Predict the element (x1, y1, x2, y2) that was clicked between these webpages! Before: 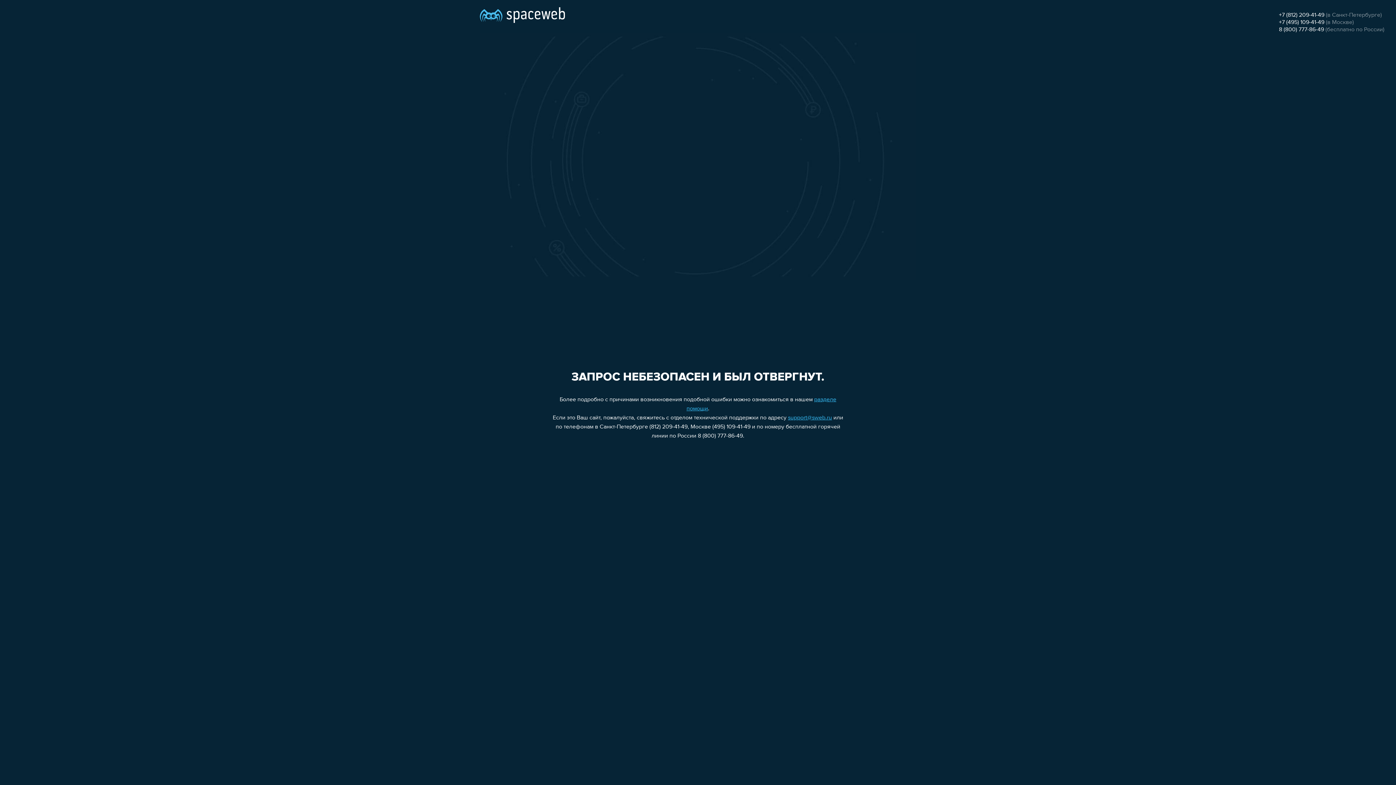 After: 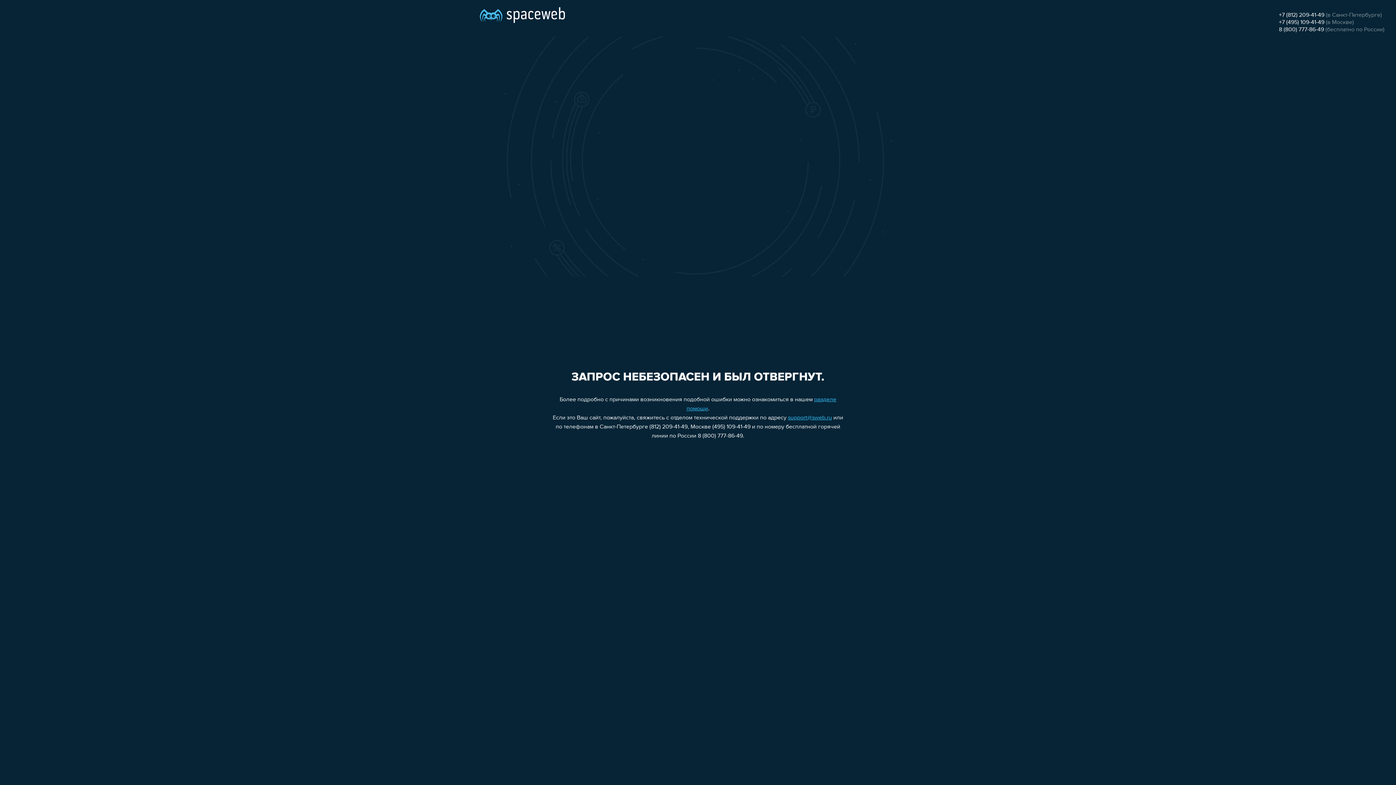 Action: bbox: (1279, 12, 1324, 18) label: +7 (812) 209-41-49